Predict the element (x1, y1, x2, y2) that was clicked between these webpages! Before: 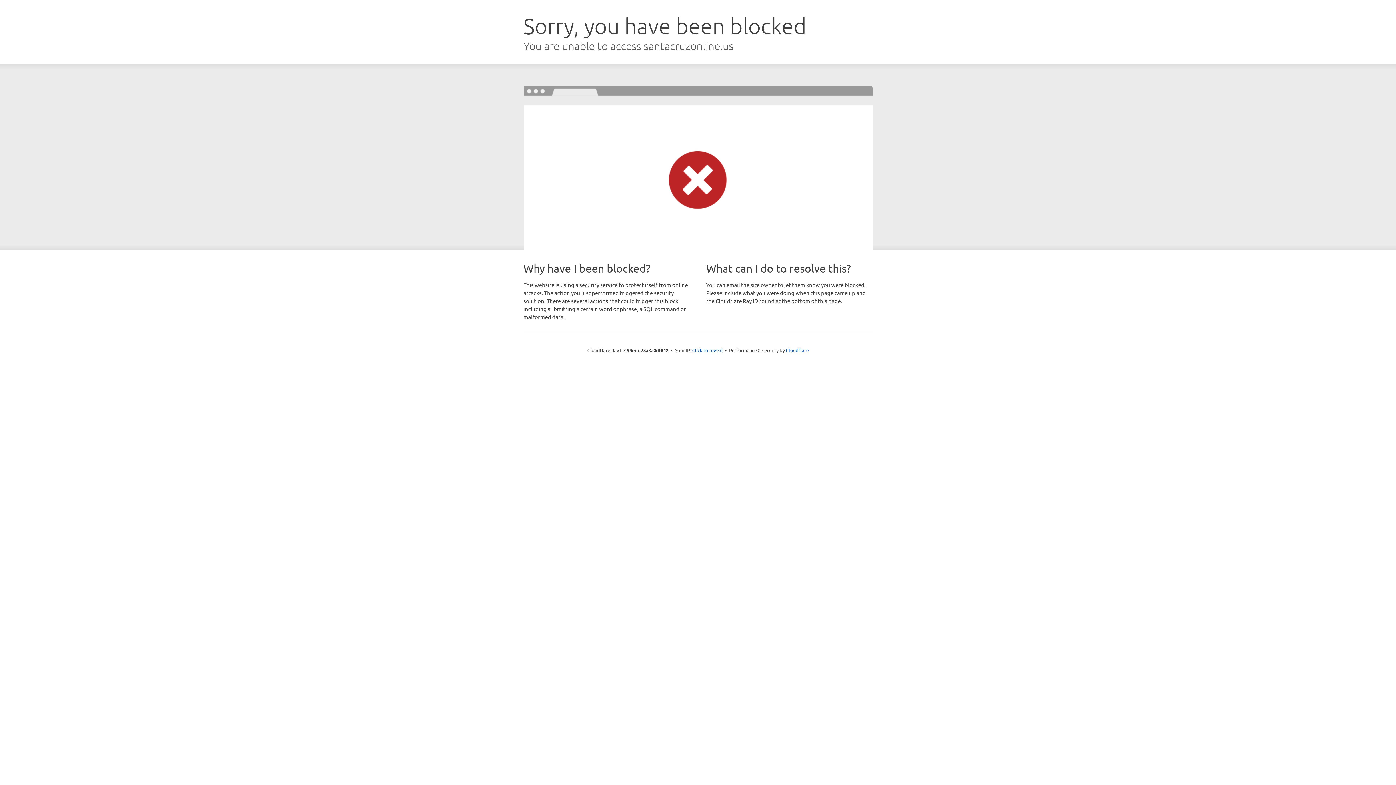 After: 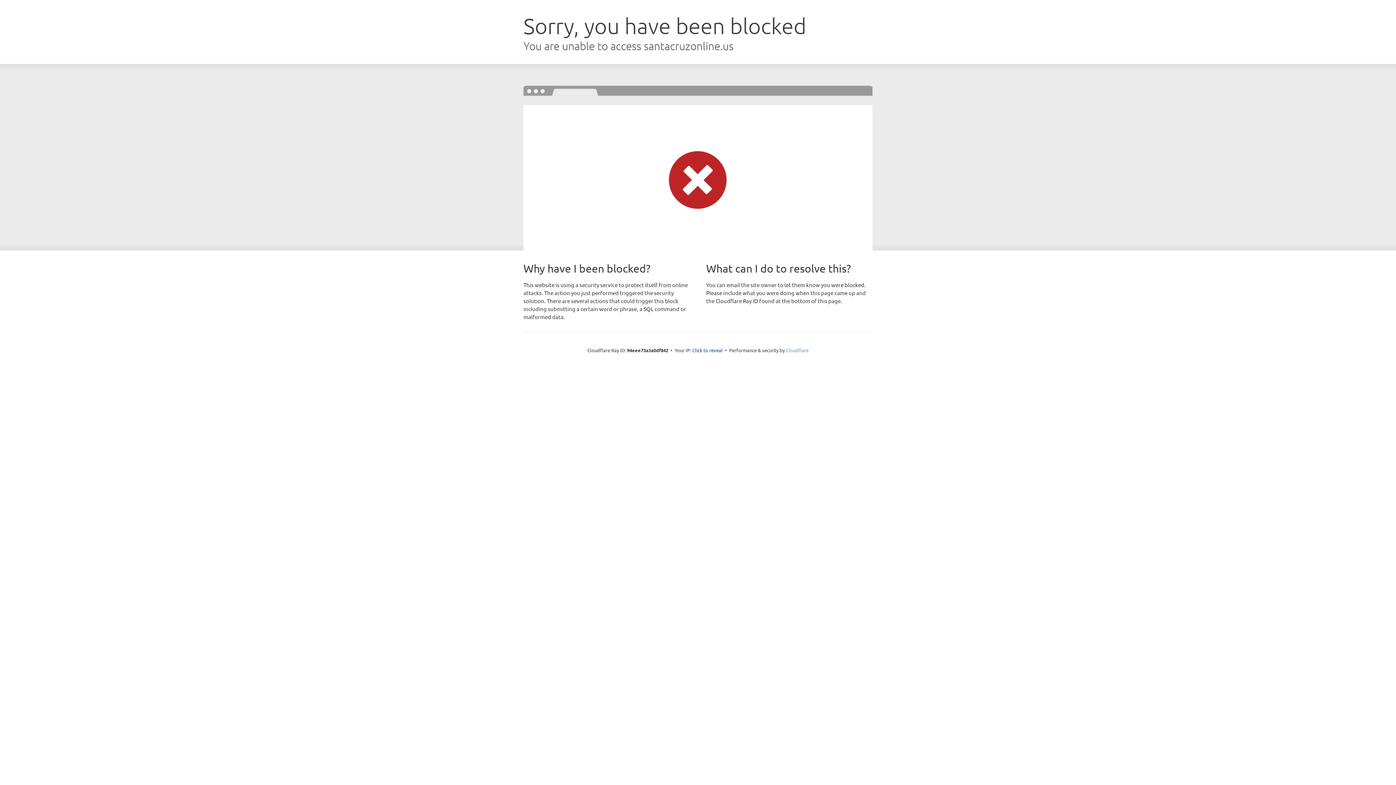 Action: label: Cloudflare bbox: (786, 347, 808, 353)